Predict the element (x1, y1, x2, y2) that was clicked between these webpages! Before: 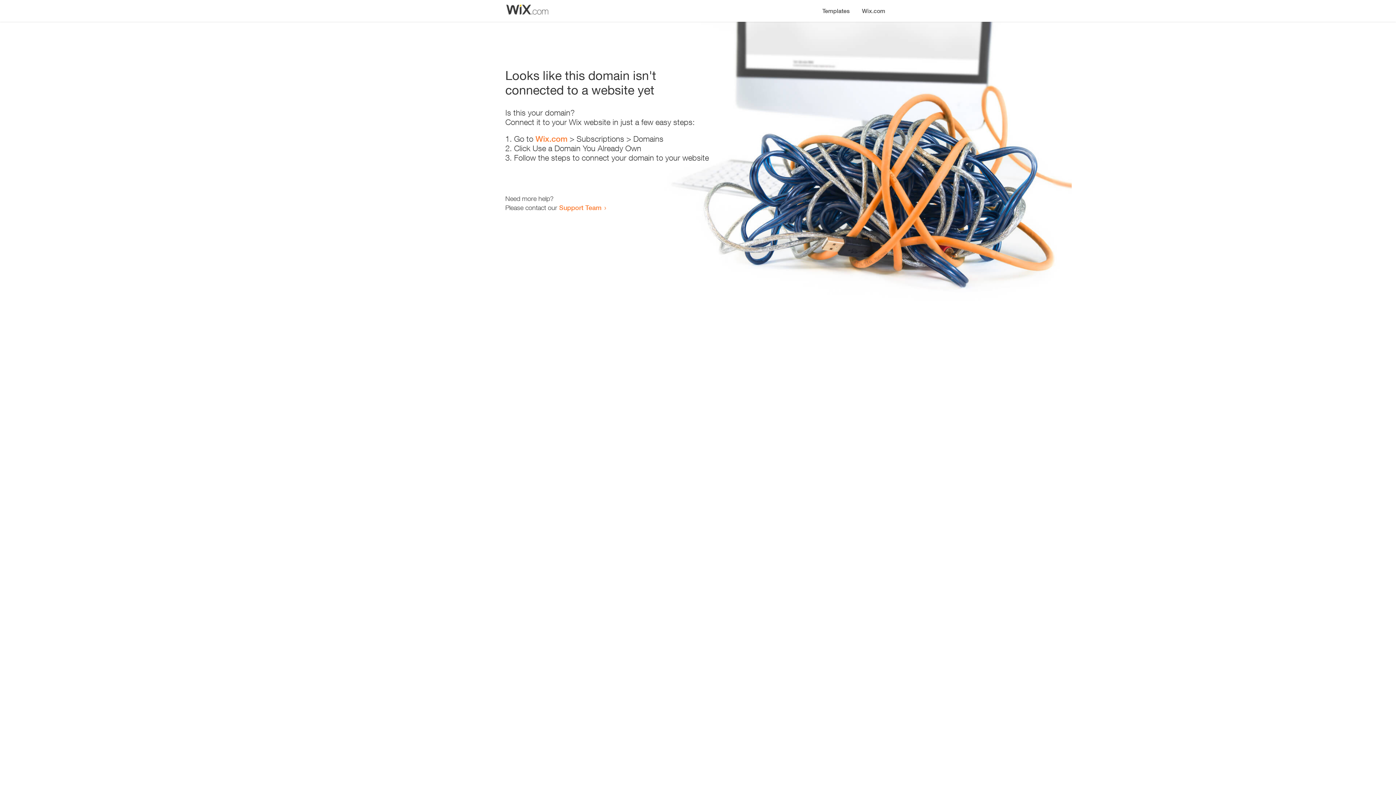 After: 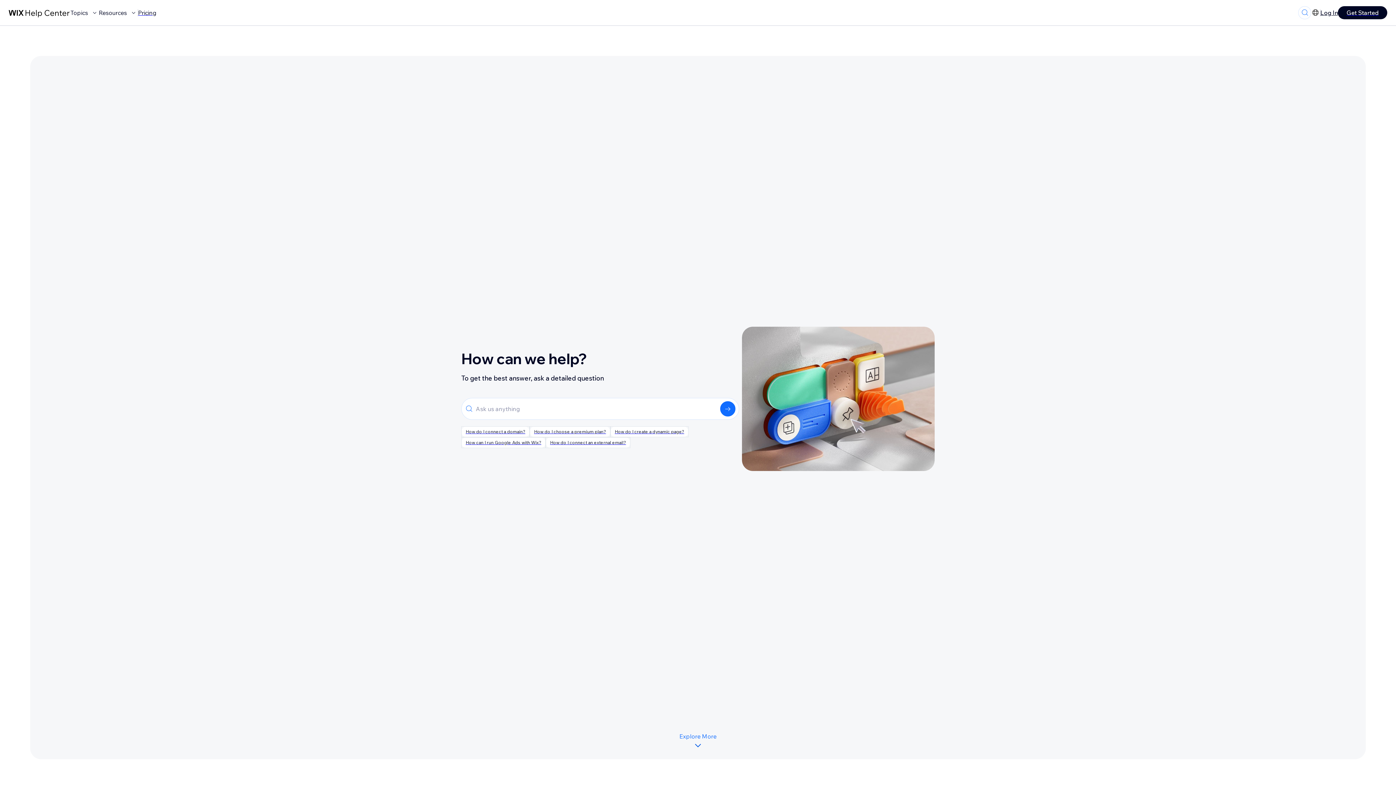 Action: label: Support Team bbox: (559, 203, 601, 211)